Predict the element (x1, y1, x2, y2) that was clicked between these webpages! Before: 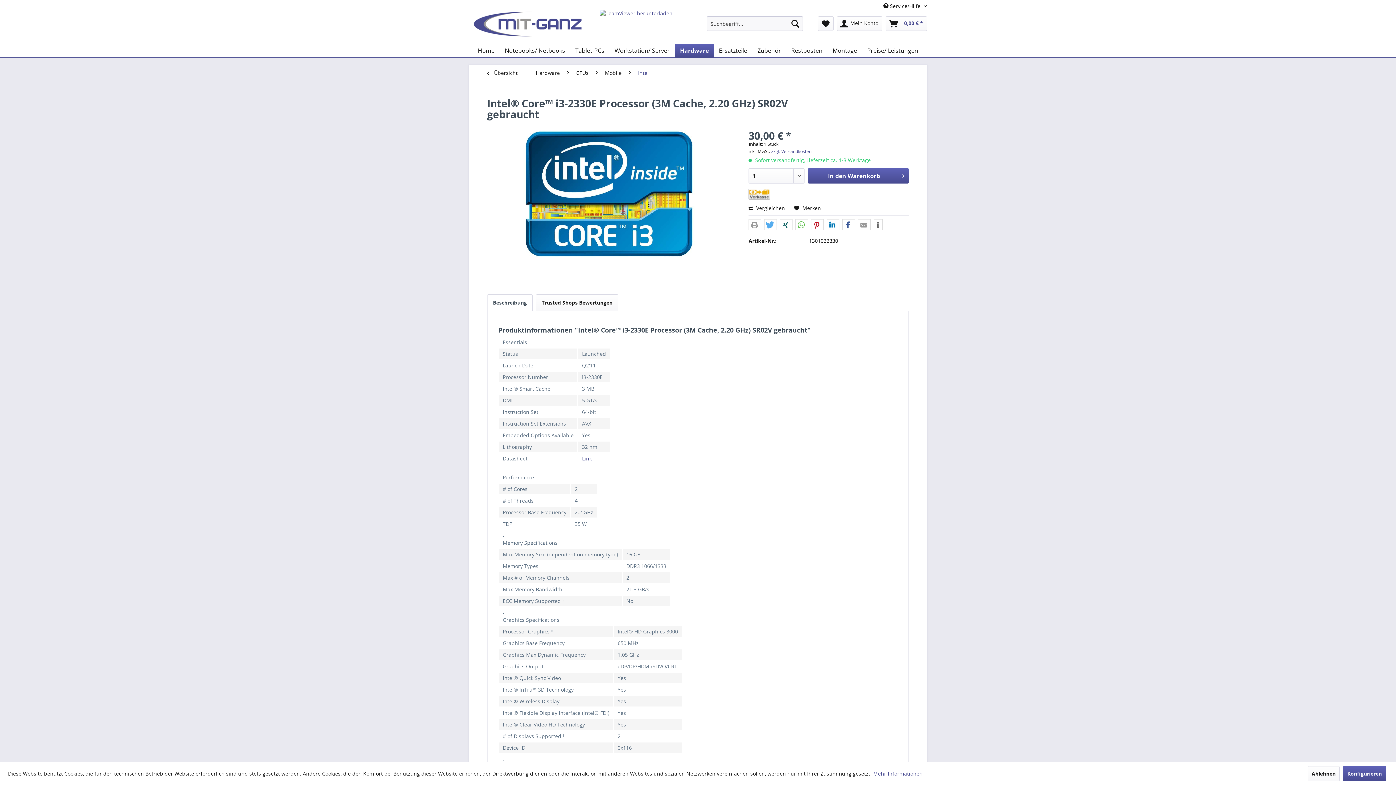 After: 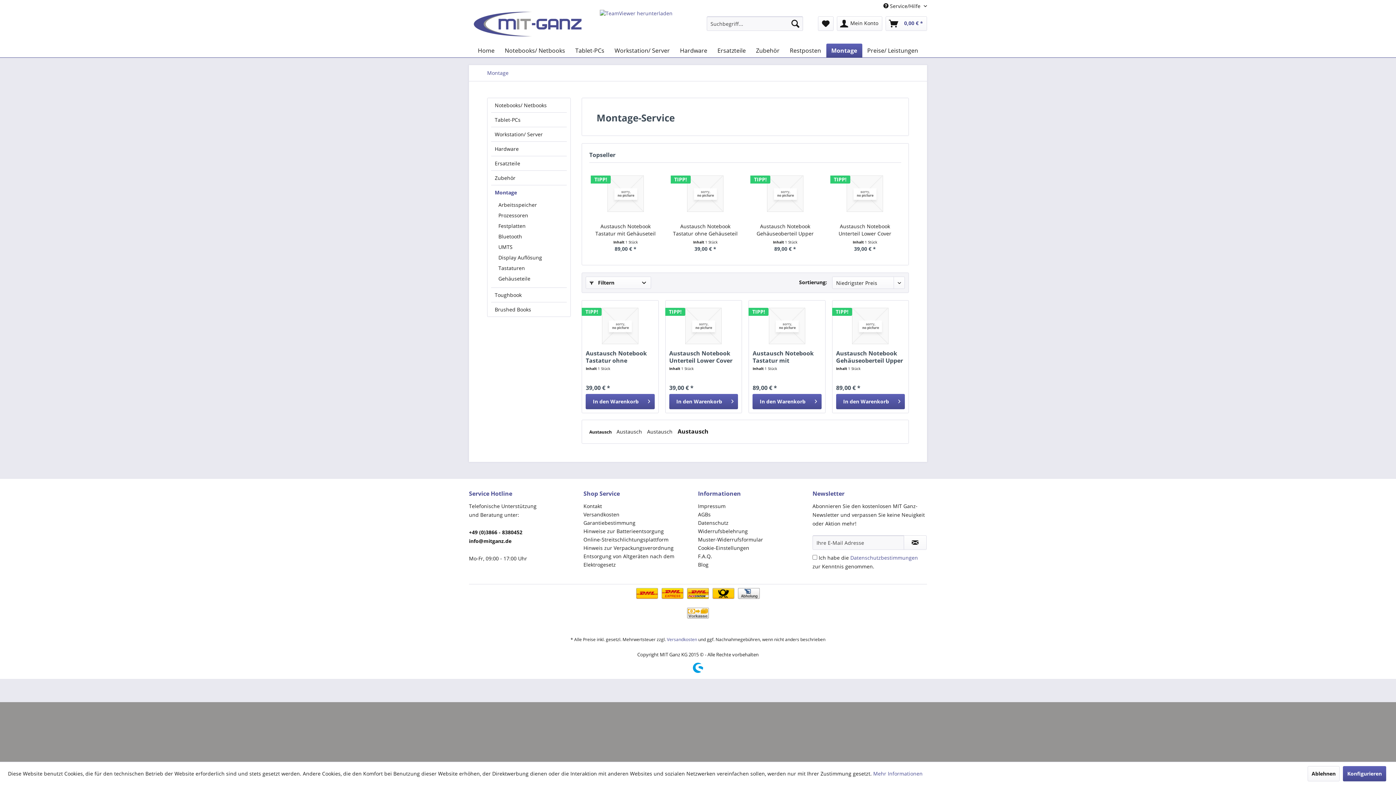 Action: label: Montage bbox: (827, 43, 862, 57)